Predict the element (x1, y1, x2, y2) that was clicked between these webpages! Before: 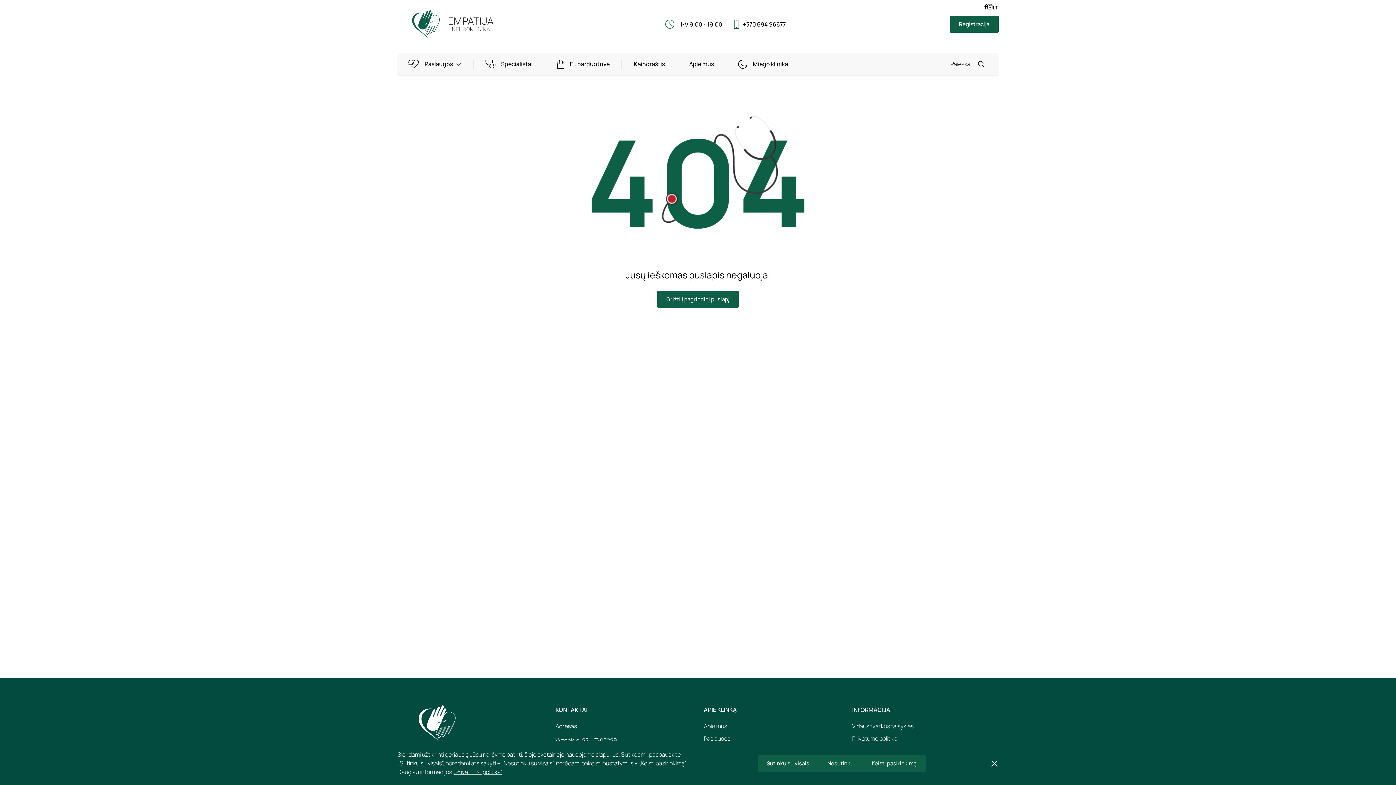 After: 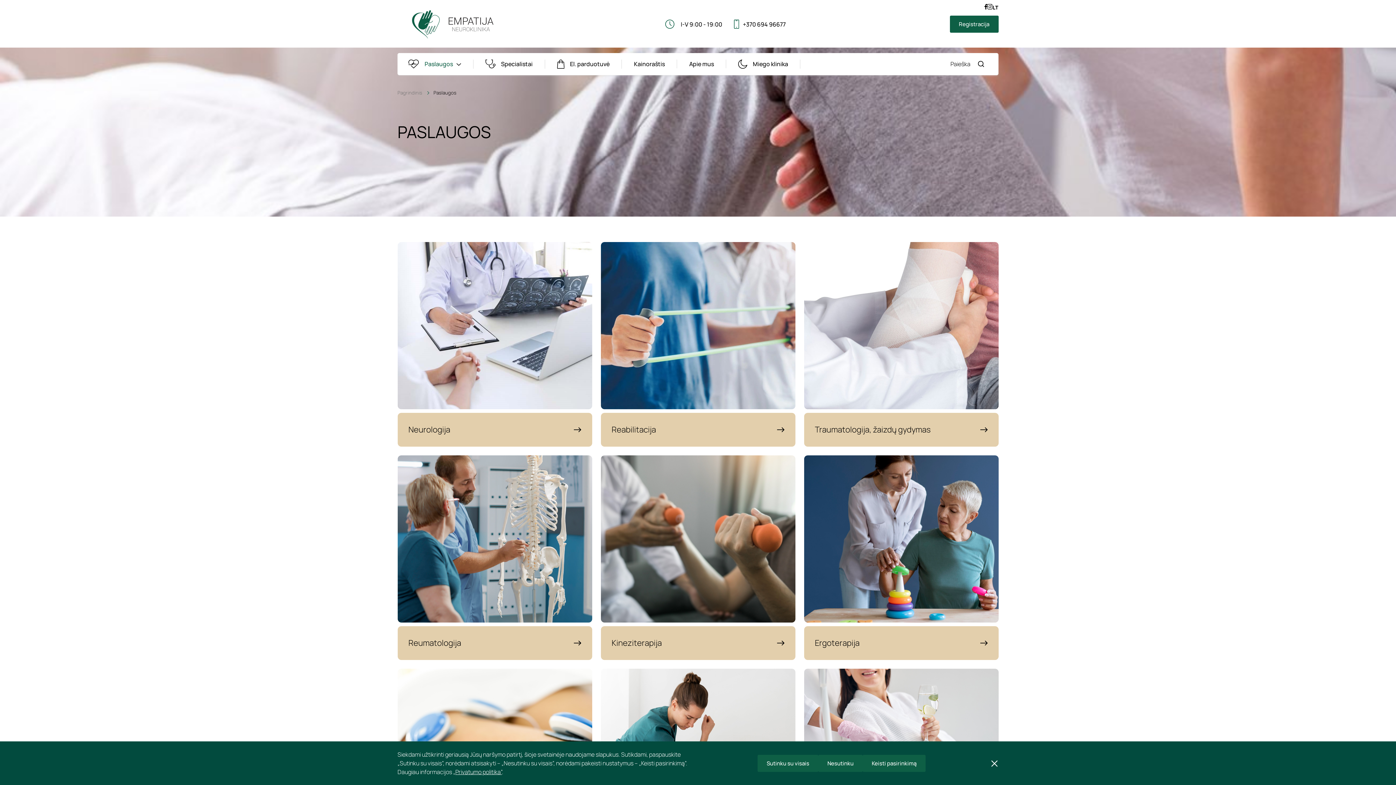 Action: bbox: (408, 59, 473, 68) label: Paslaugos